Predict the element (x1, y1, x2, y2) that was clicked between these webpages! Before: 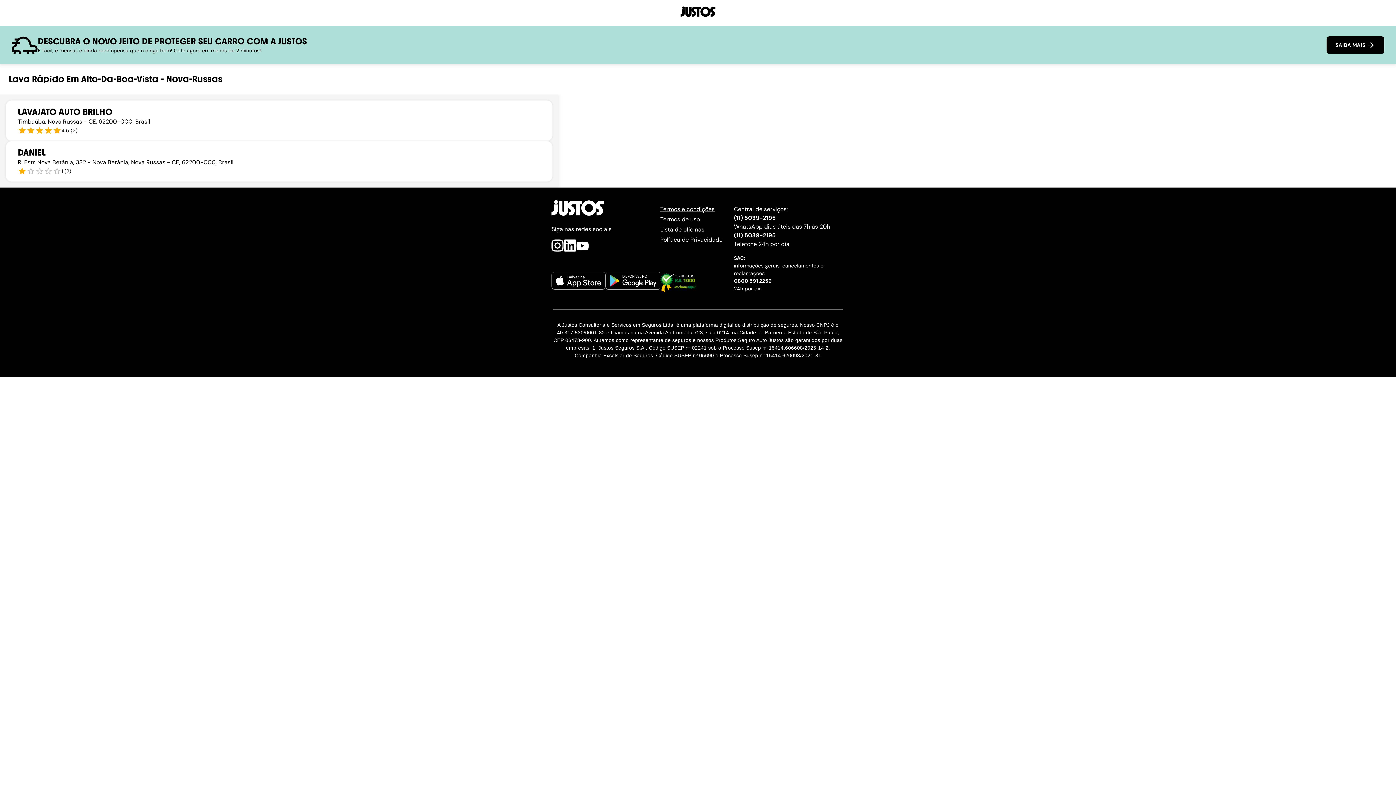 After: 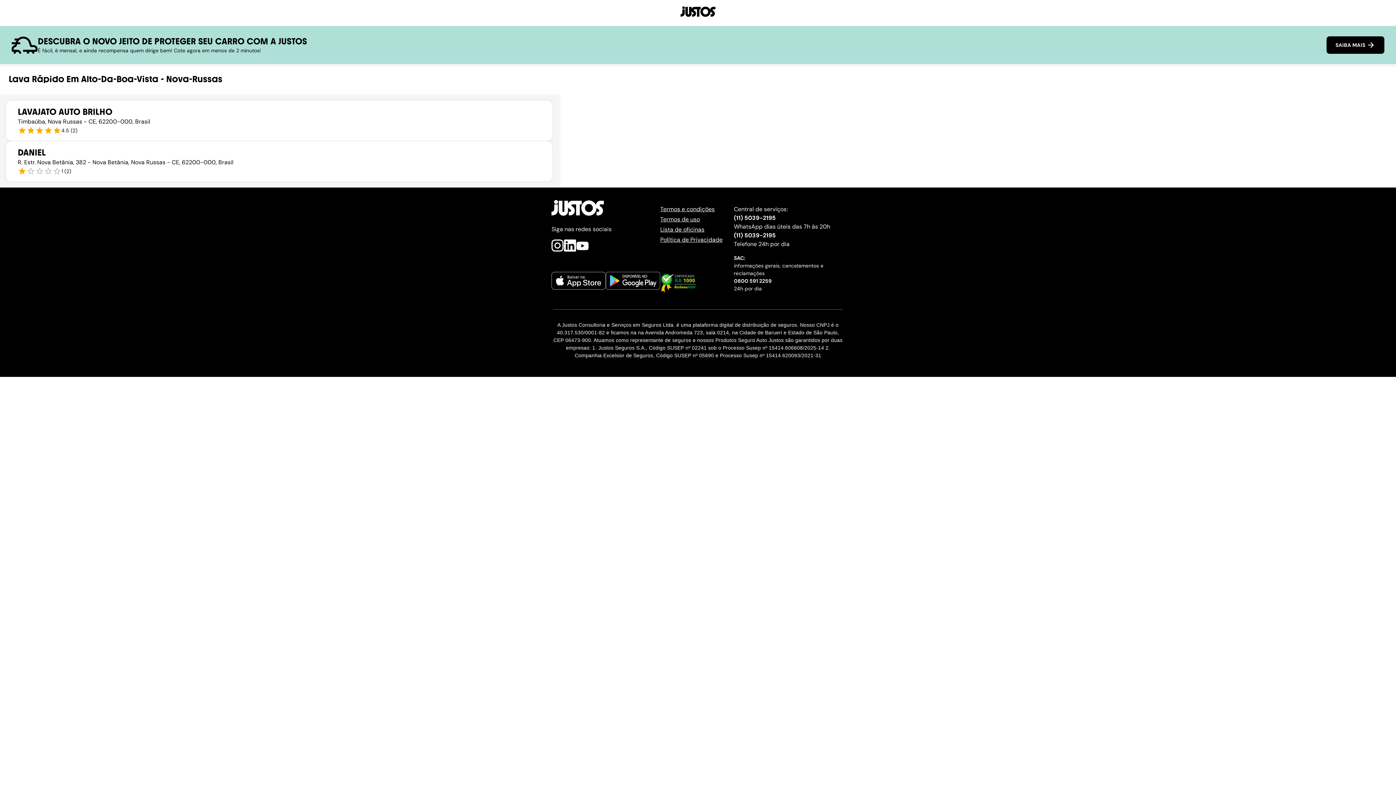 Action: bbox: (551, 239, 564, 254) label: Justos Instagram